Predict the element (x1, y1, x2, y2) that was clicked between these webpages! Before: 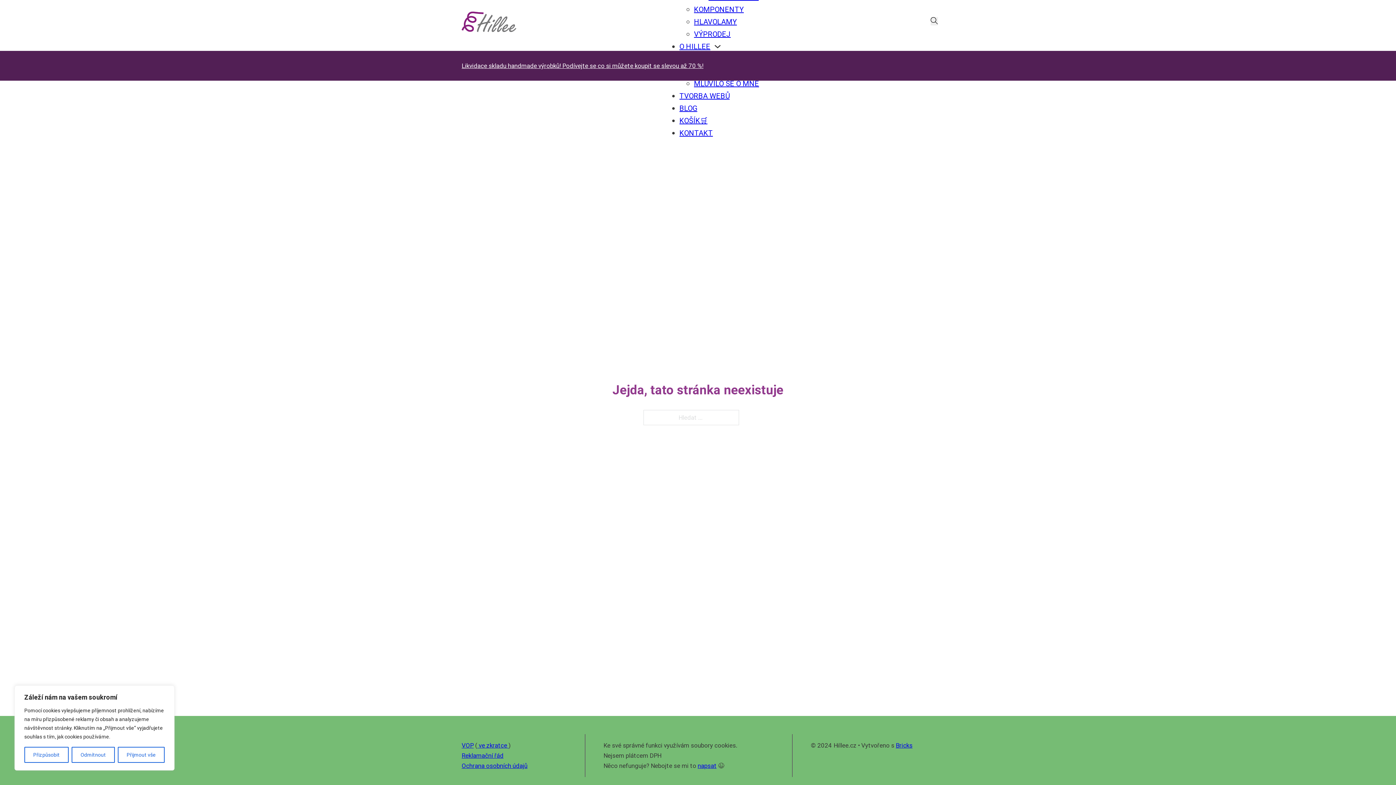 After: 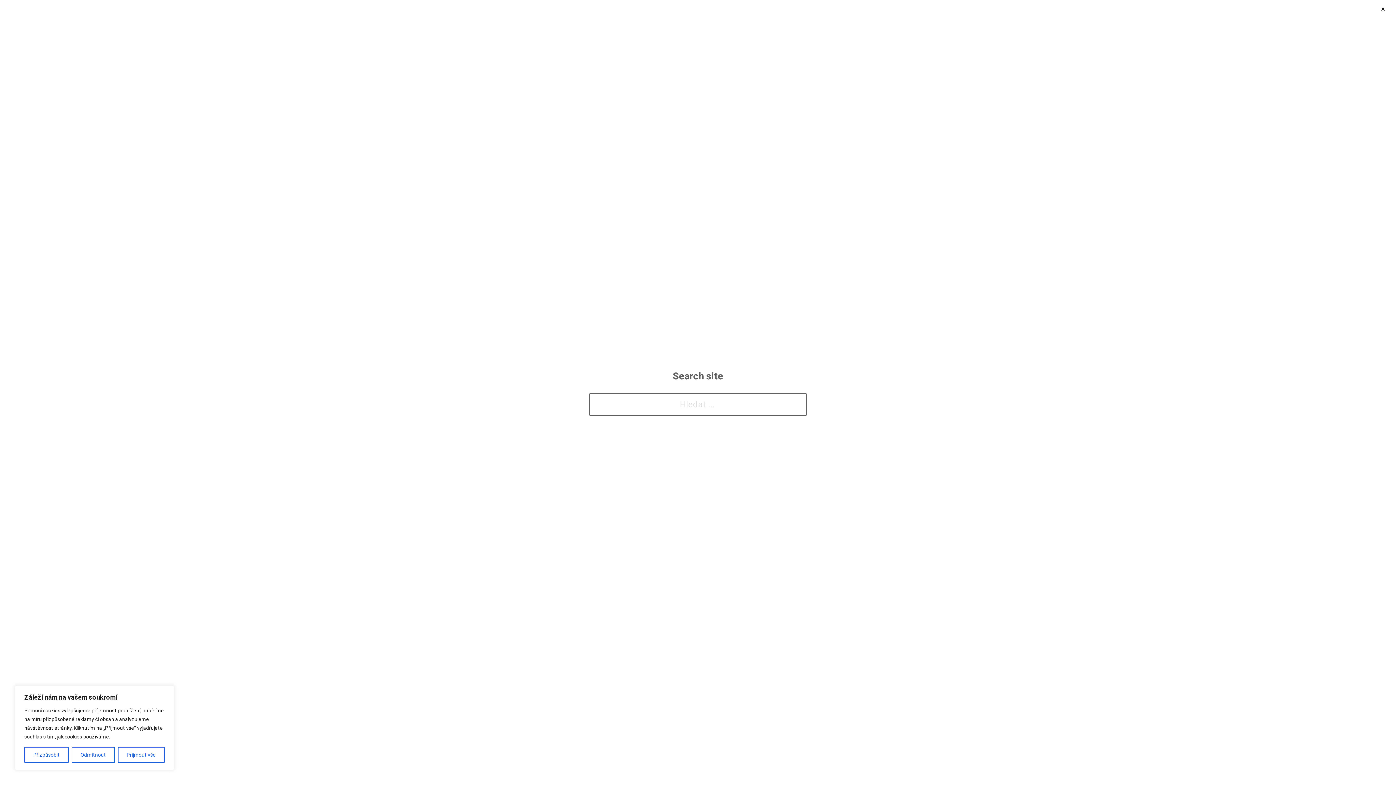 Action: bbox: (930, 17, 938, 25) label: Přepnout vyhledávání